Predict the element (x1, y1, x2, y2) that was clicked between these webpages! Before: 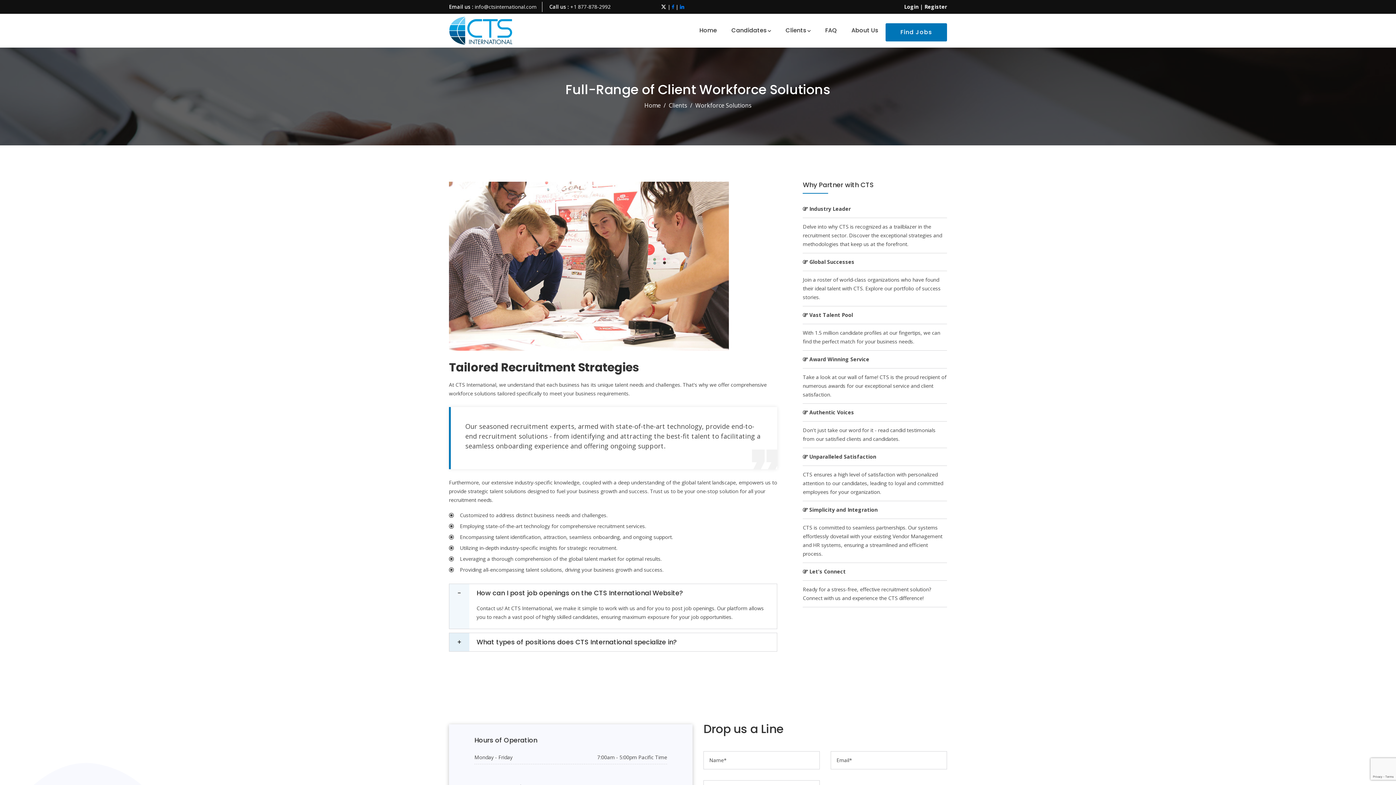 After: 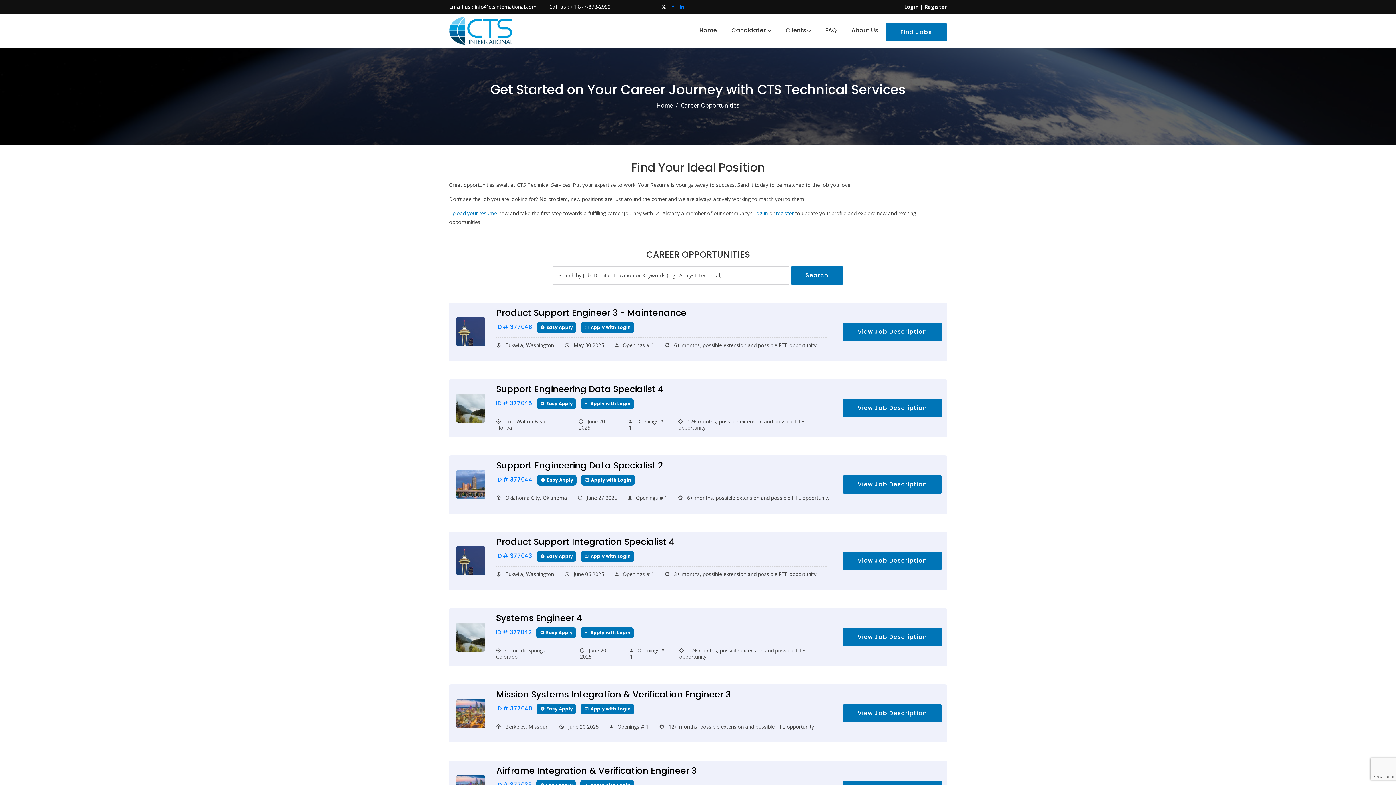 Action: label: Find Jobs bbox: (885, 23, 947, 41)